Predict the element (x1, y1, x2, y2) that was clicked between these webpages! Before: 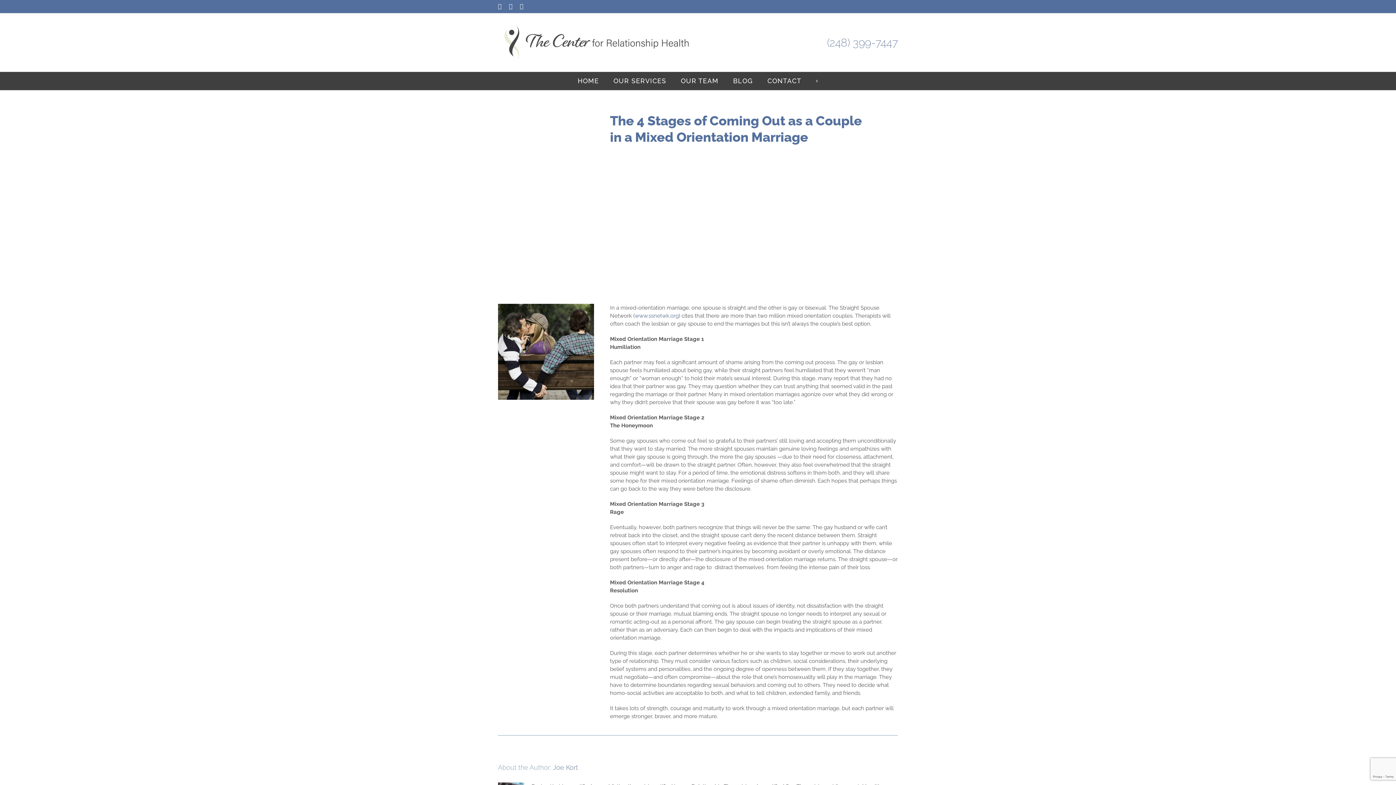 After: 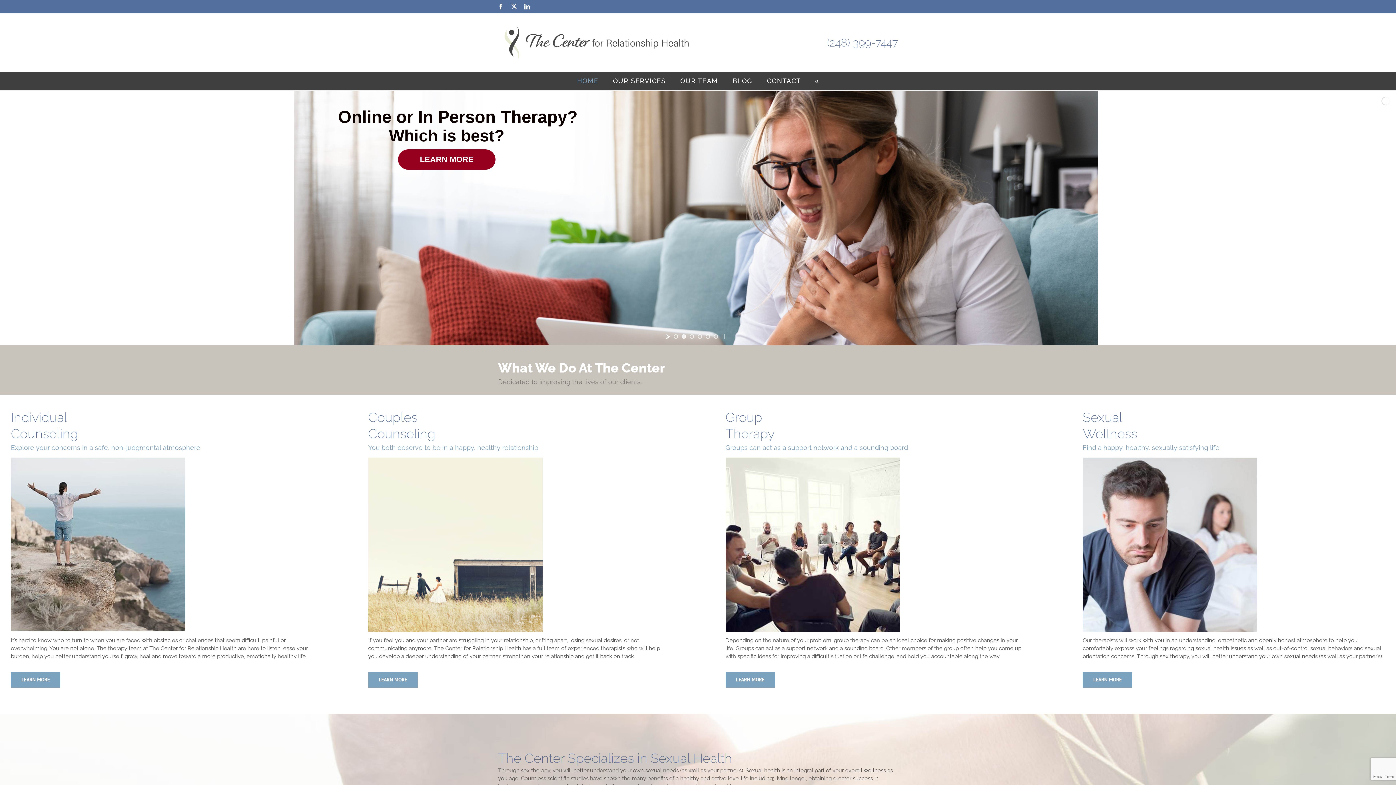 Action: bbox: (577, 72, 599, 90) label: HOME